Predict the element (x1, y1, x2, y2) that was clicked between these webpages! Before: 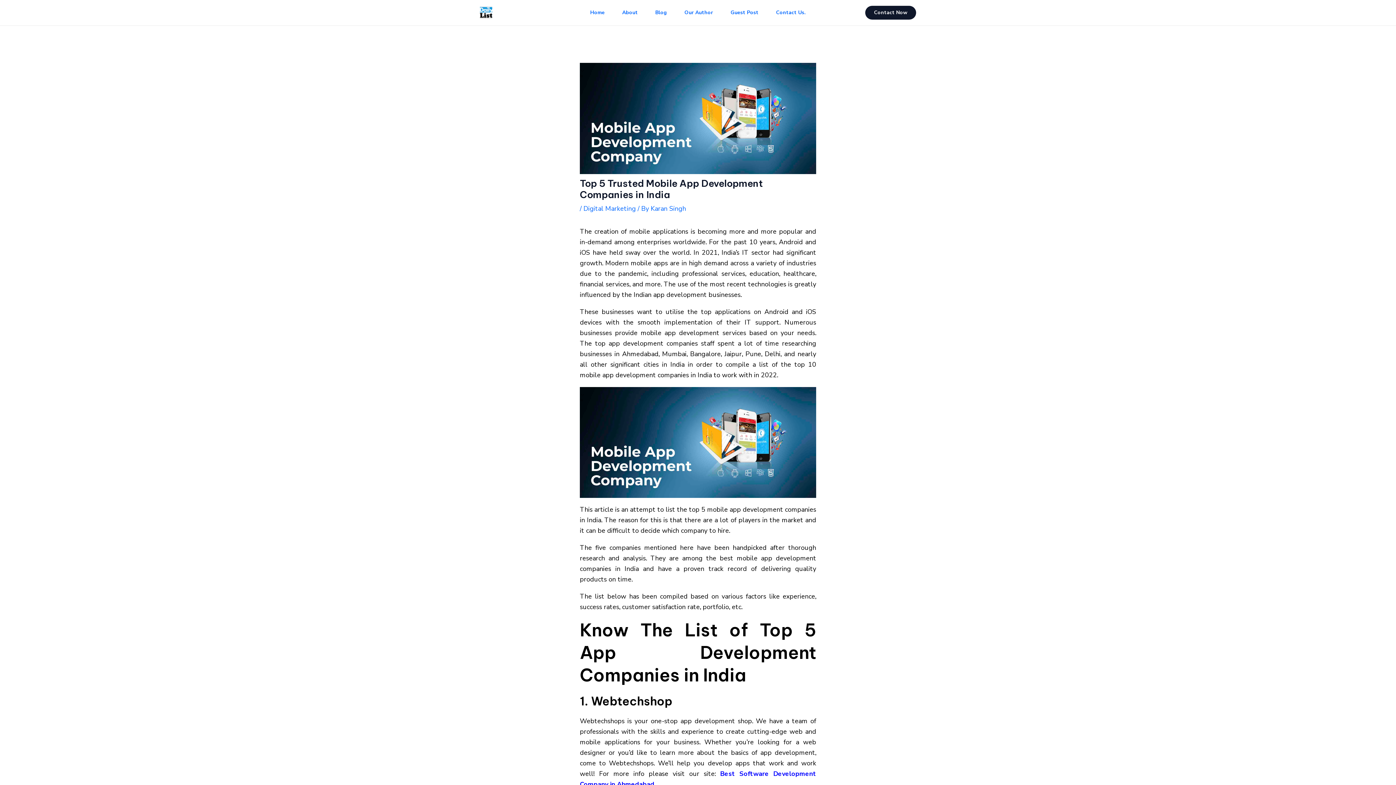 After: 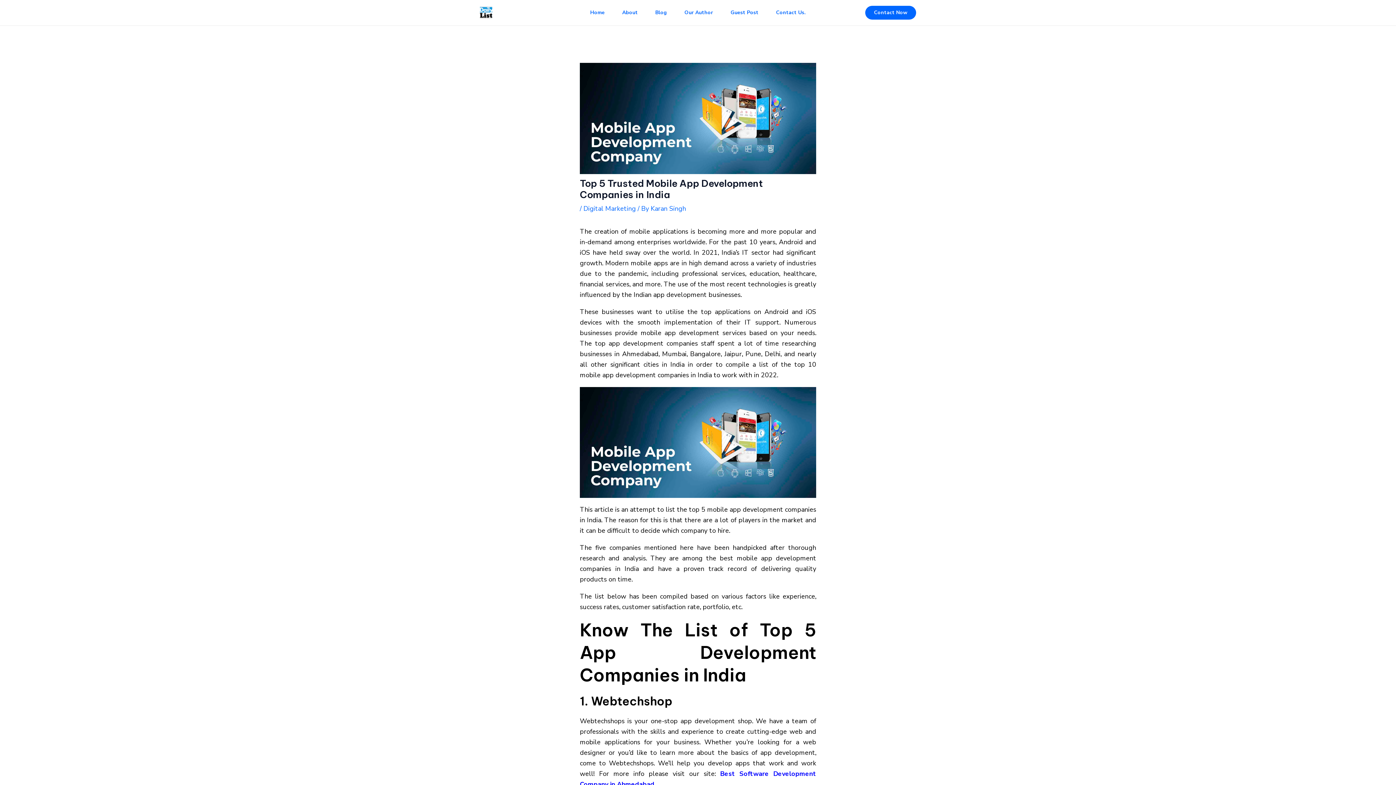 Action: bbox: (865, 5, 916, 19) label: Contact Now